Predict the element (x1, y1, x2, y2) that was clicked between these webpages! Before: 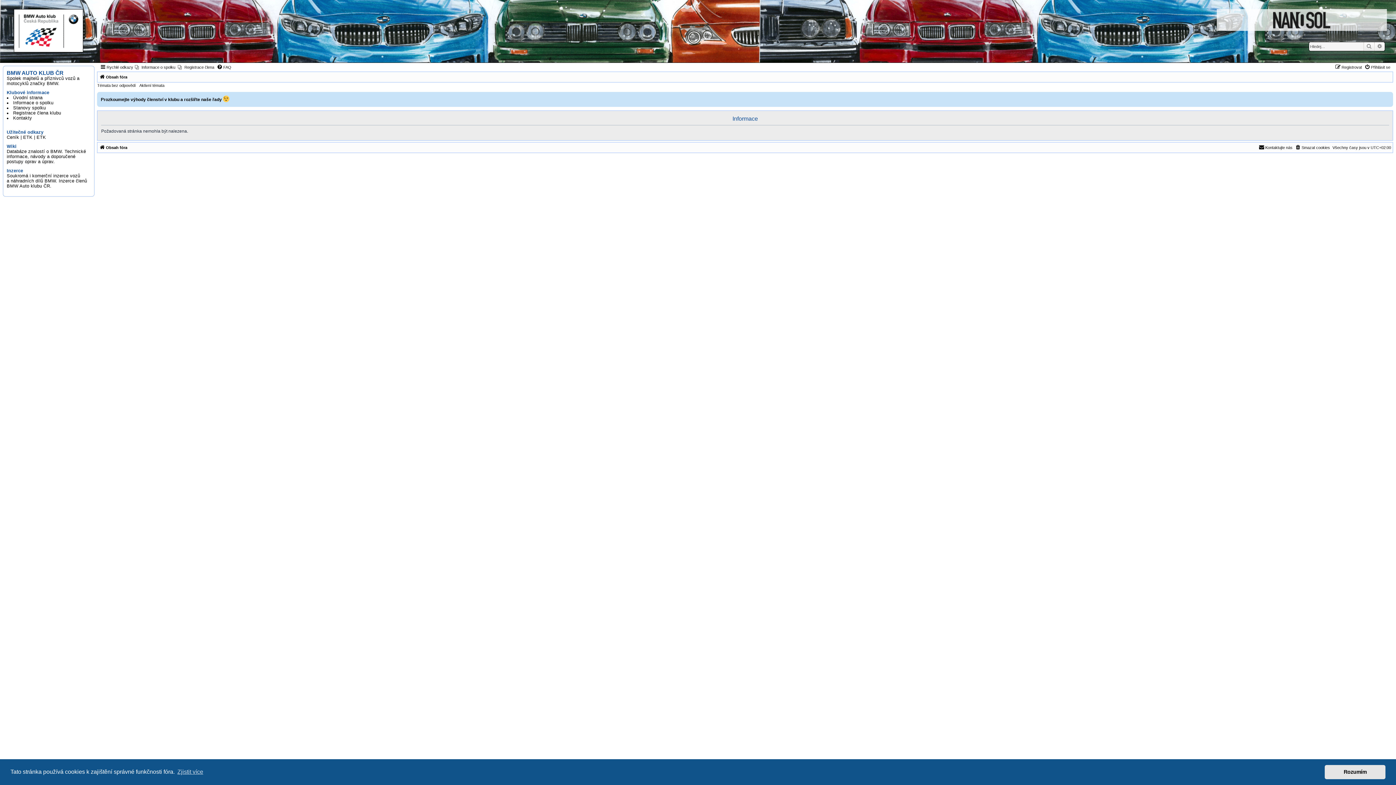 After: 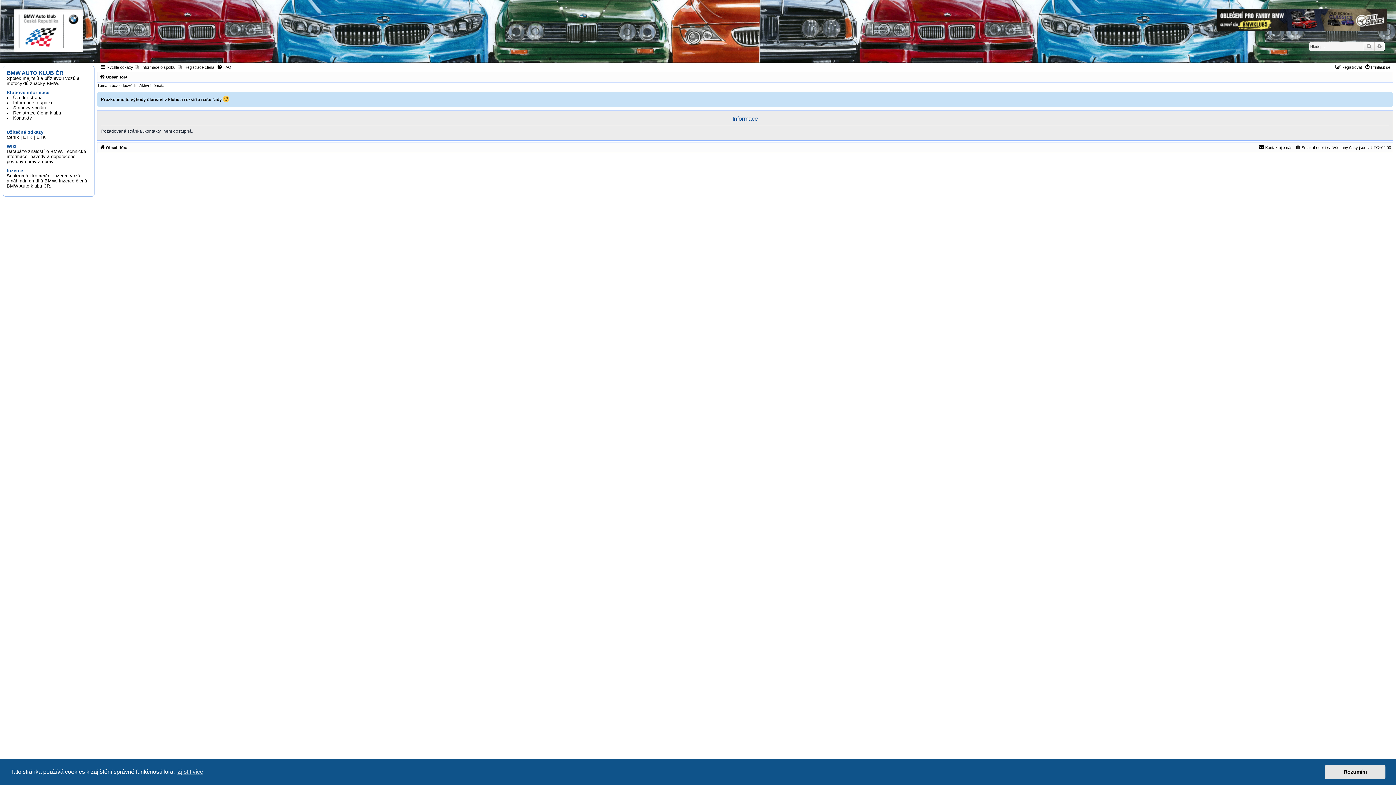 Action: bbox: (13, 115, 32, 120) label: Kontakty